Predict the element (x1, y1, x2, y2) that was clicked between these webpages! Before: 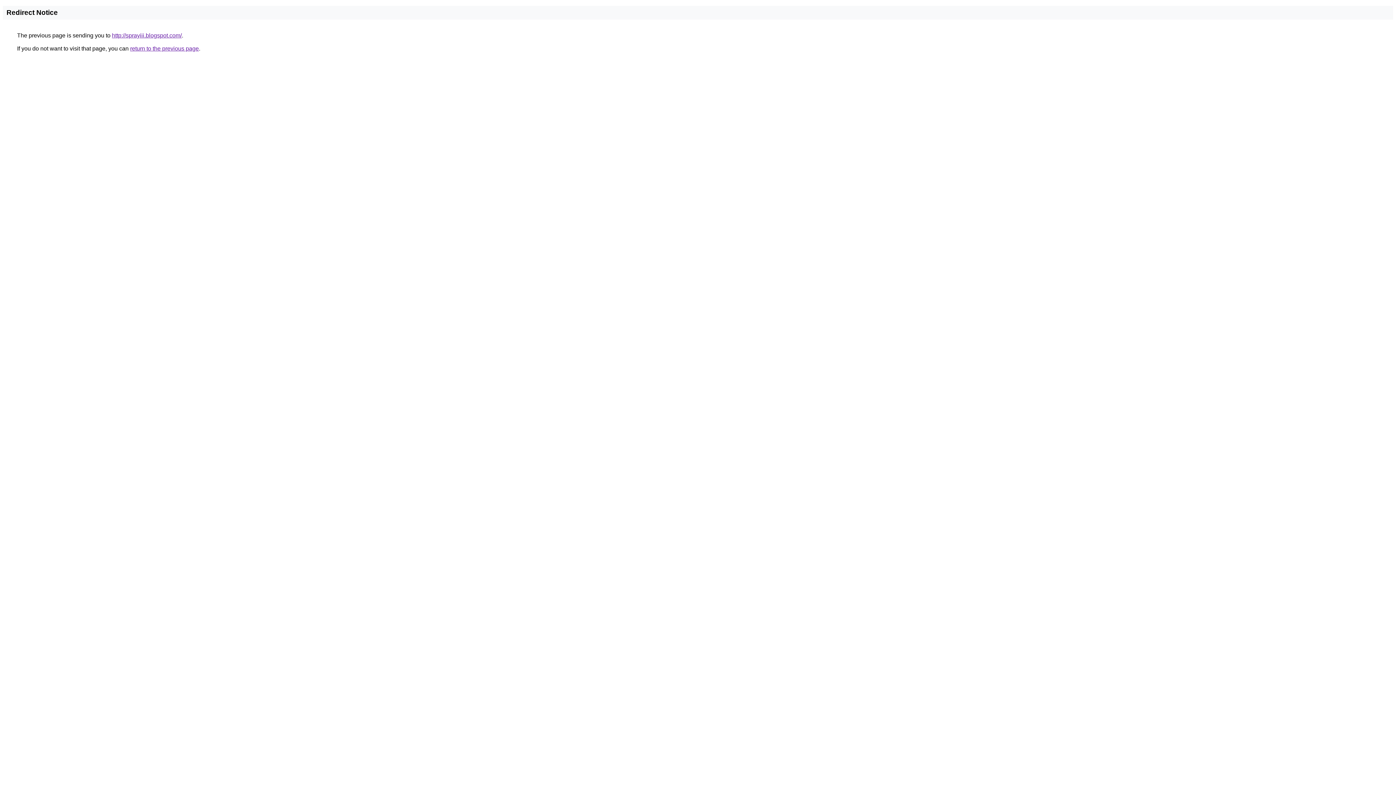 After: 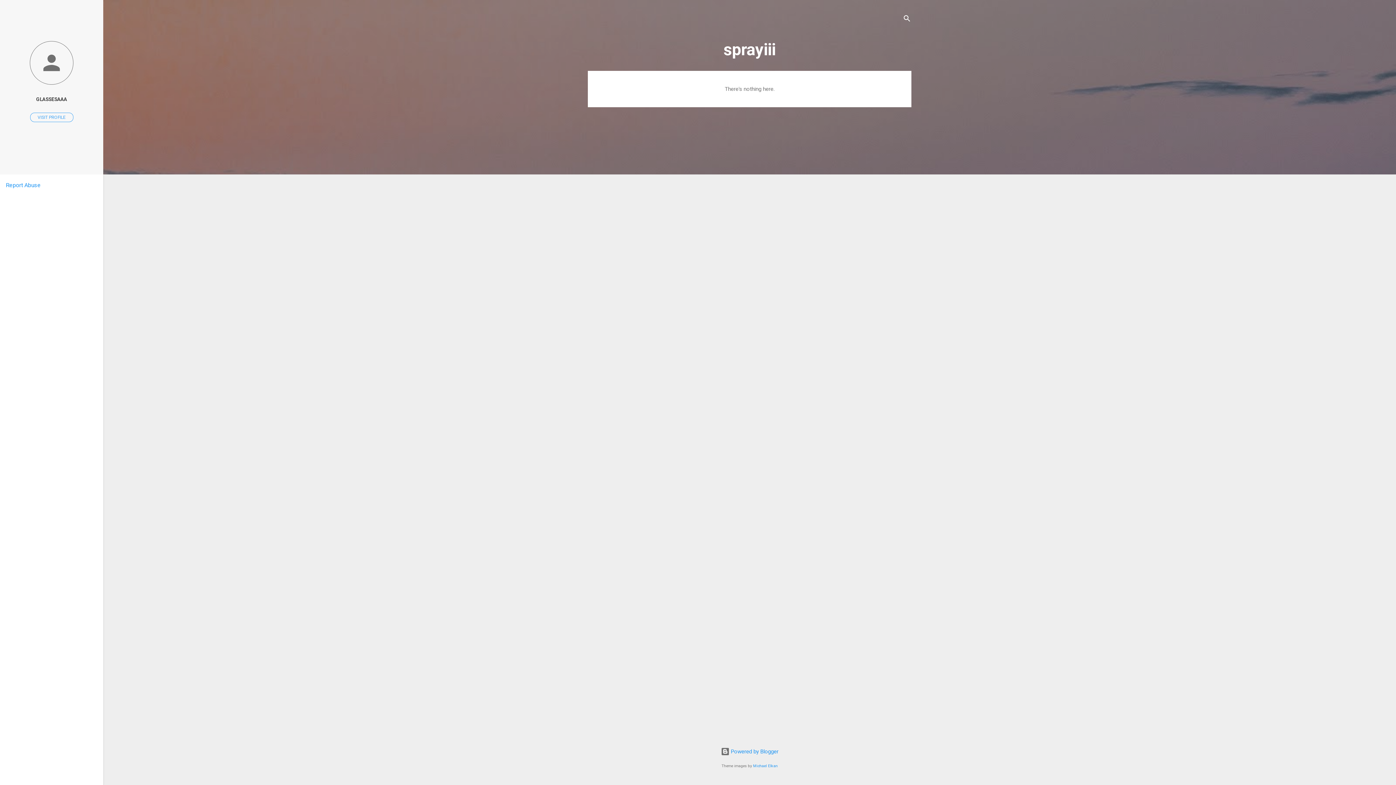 Action: bbox: (112, 32, 181, 38) label: http://sprayiii.blogspot.com/